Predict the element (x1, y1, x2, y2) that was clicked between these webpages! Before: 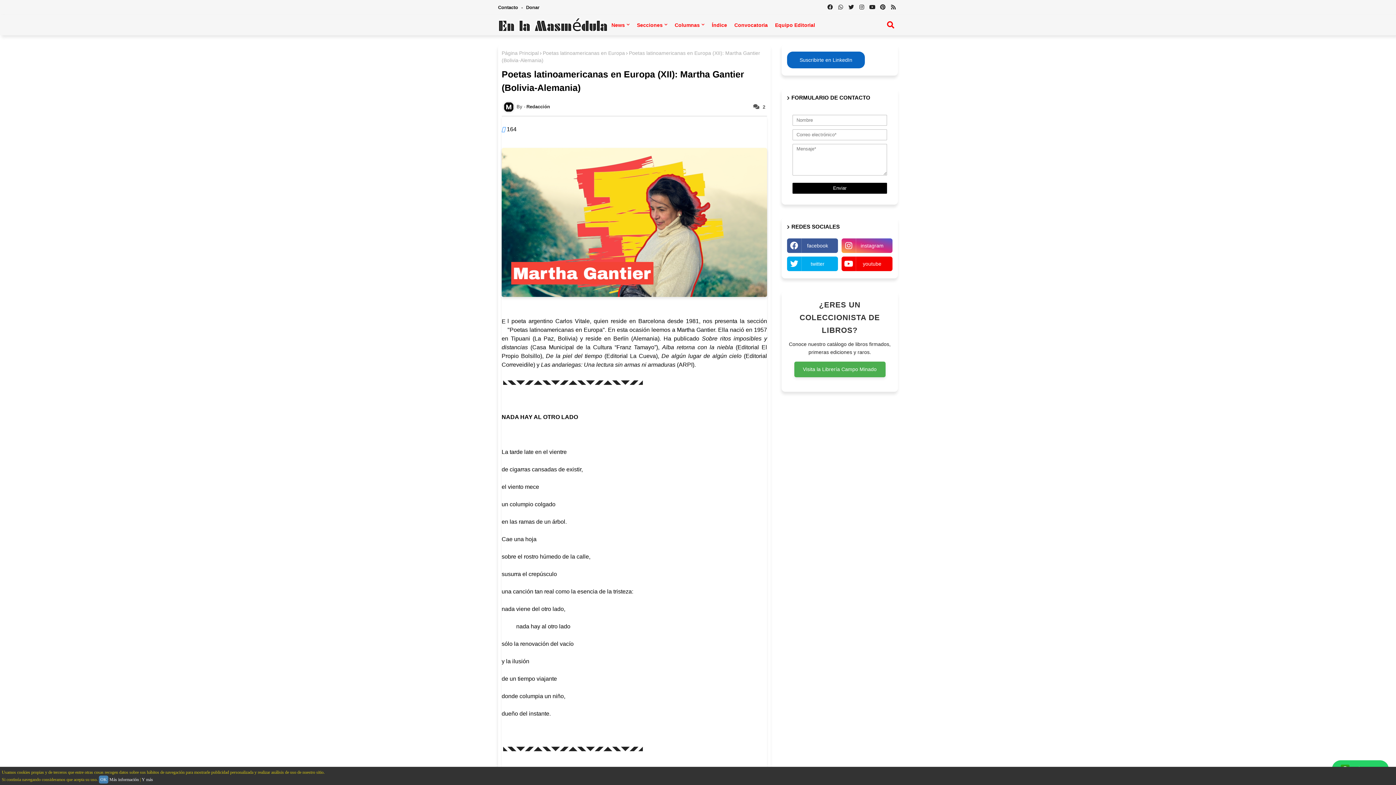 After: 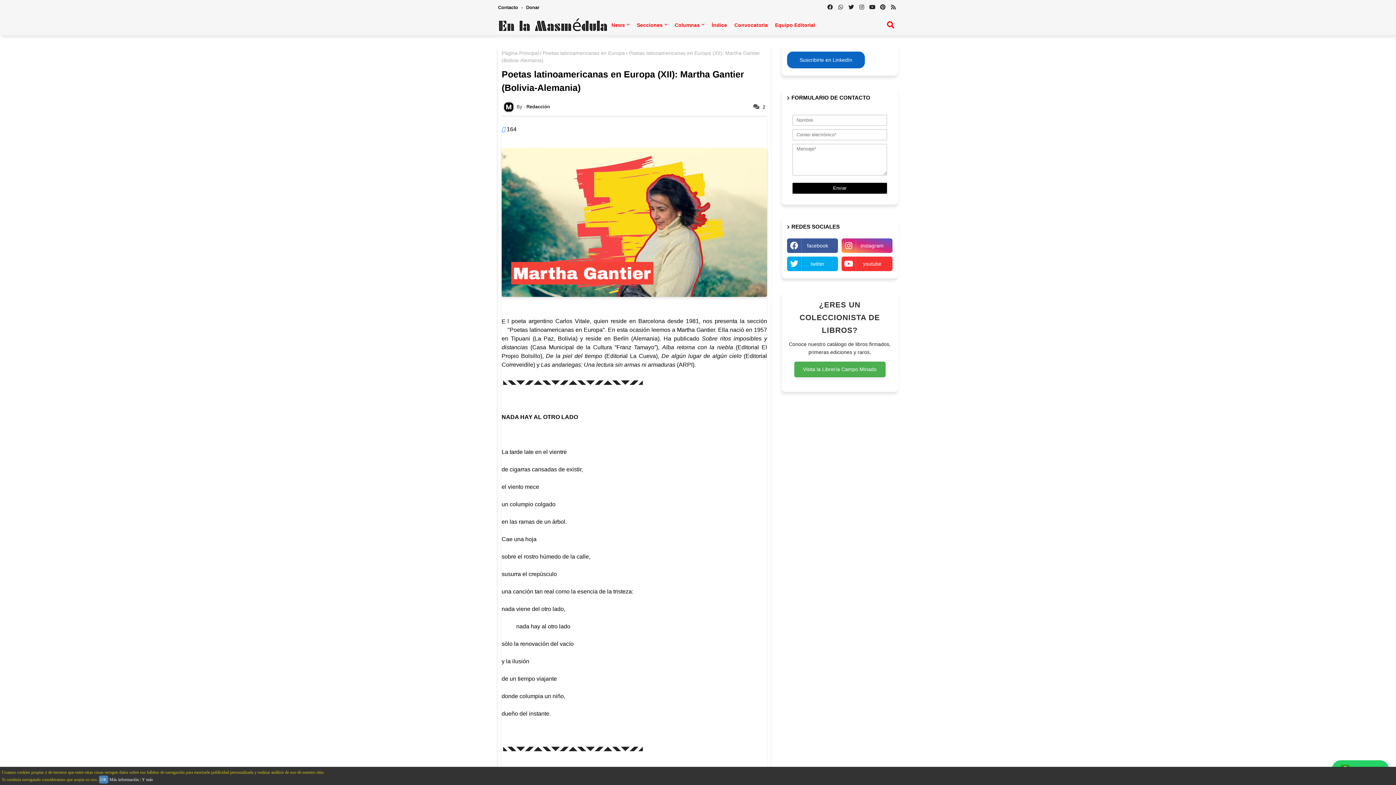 Action: bbox: (841, 256, 892, 271) label: youtube